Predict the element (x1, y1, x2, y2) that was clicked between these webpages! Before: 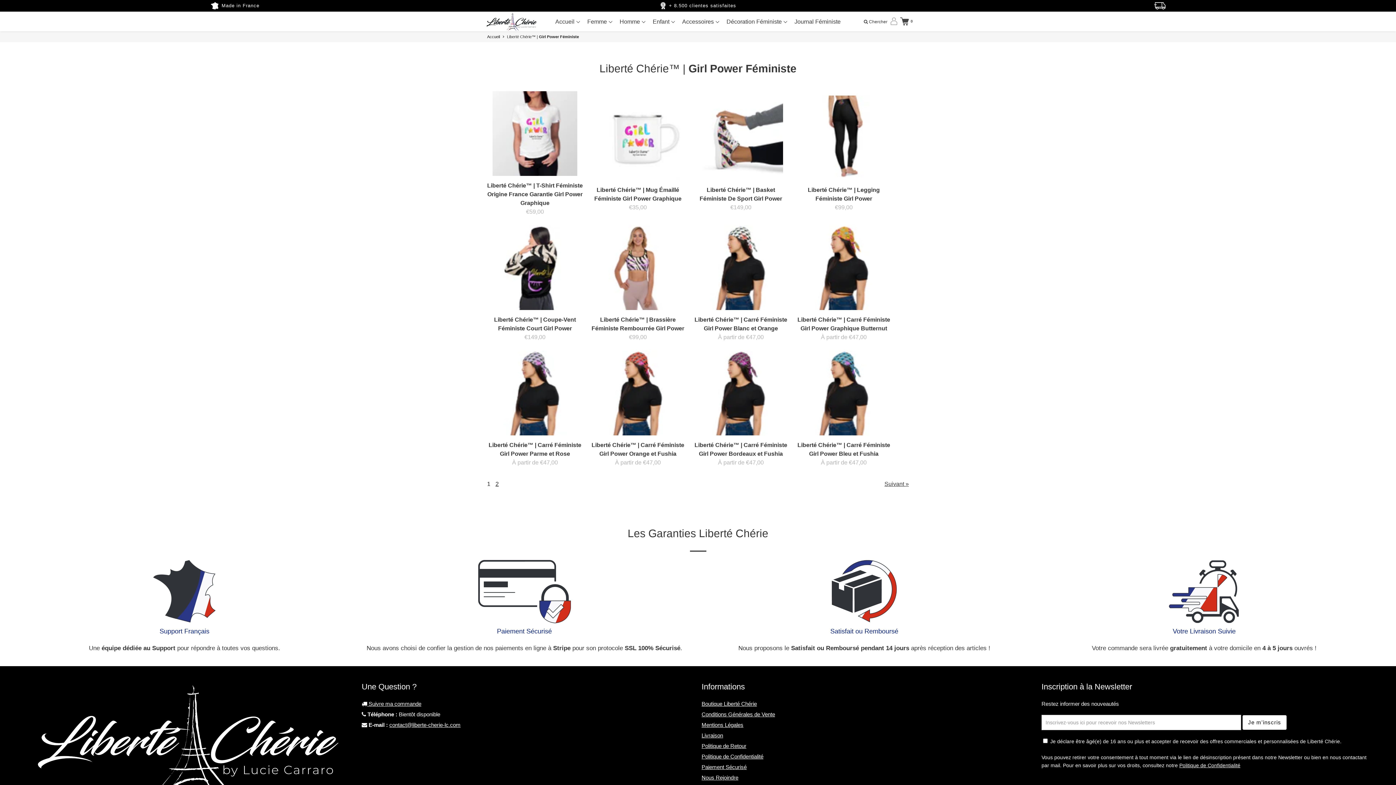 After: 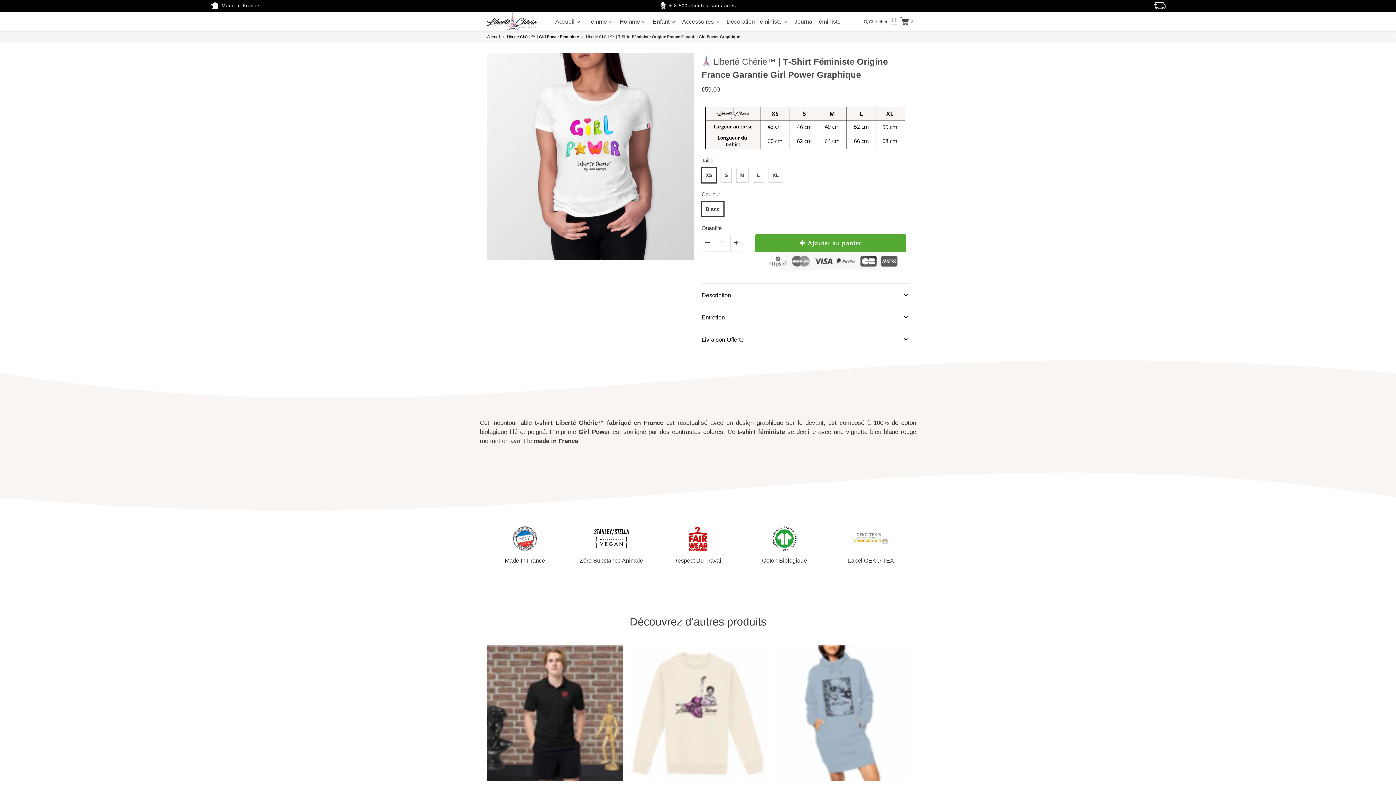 Action: bbox: (487, 91, 582, 216) label: Liberté Chérie™ | T-Shirt Féministe Origine France Garantie Girl Power Graphique
€59,00